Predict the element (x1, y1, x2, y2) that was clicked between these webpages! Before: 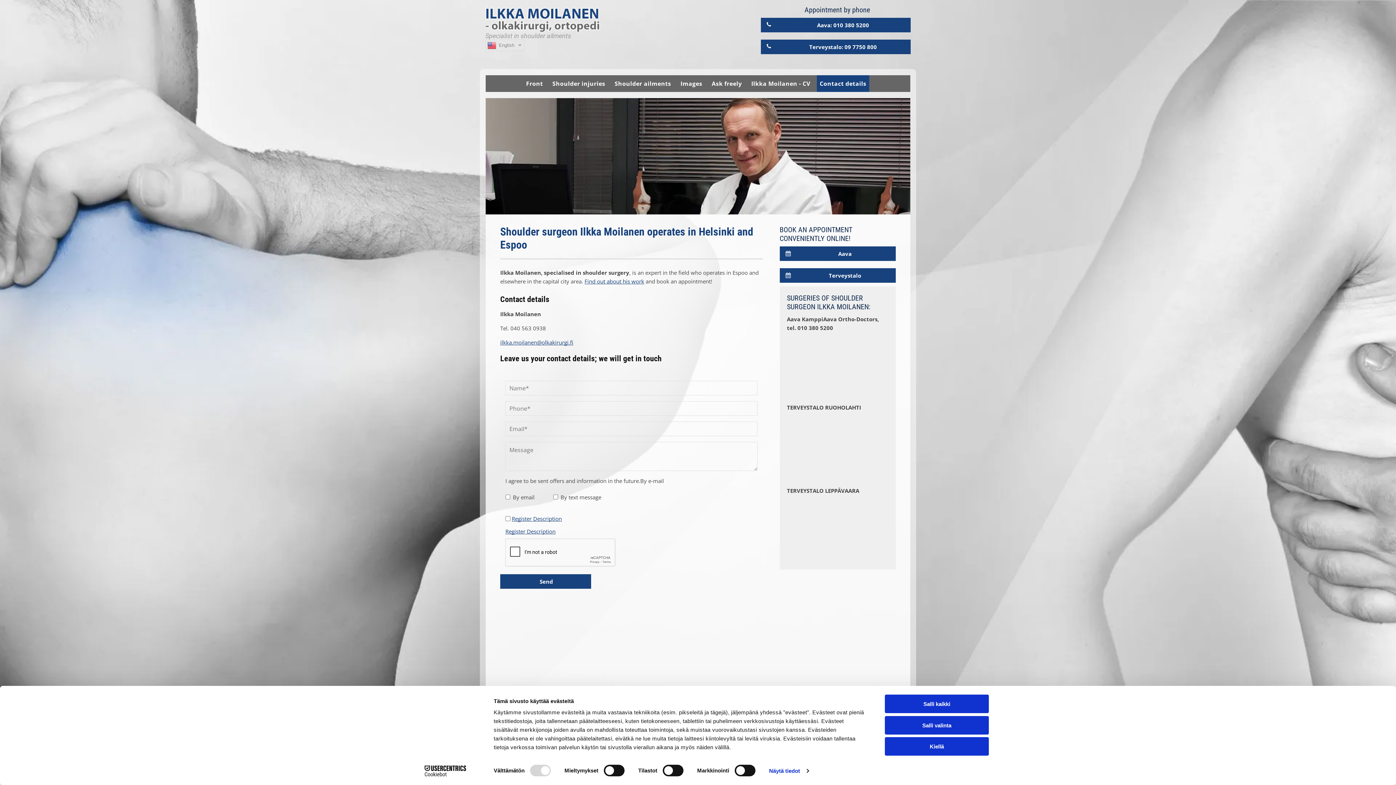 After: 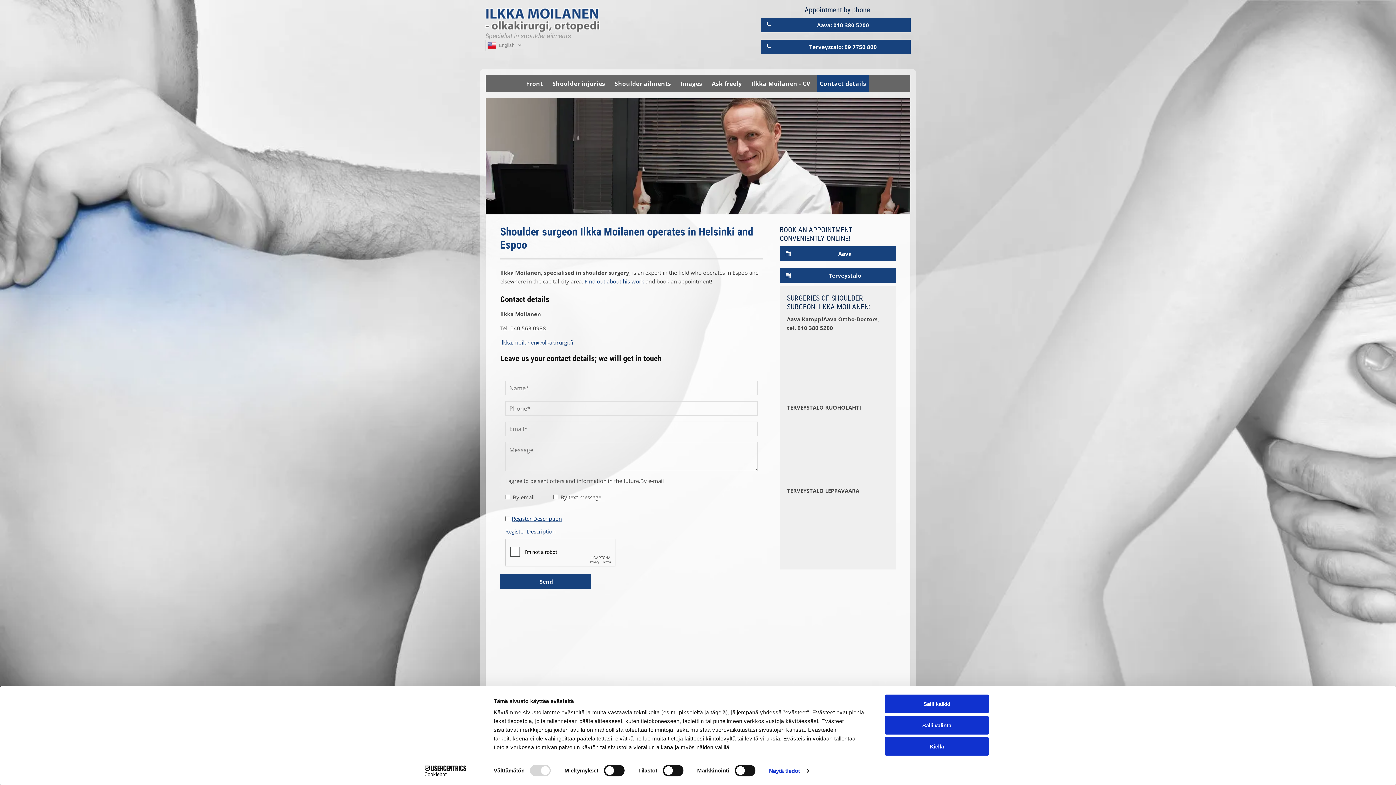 Action: bbox: (779, 246, 895, 261) label: Aava